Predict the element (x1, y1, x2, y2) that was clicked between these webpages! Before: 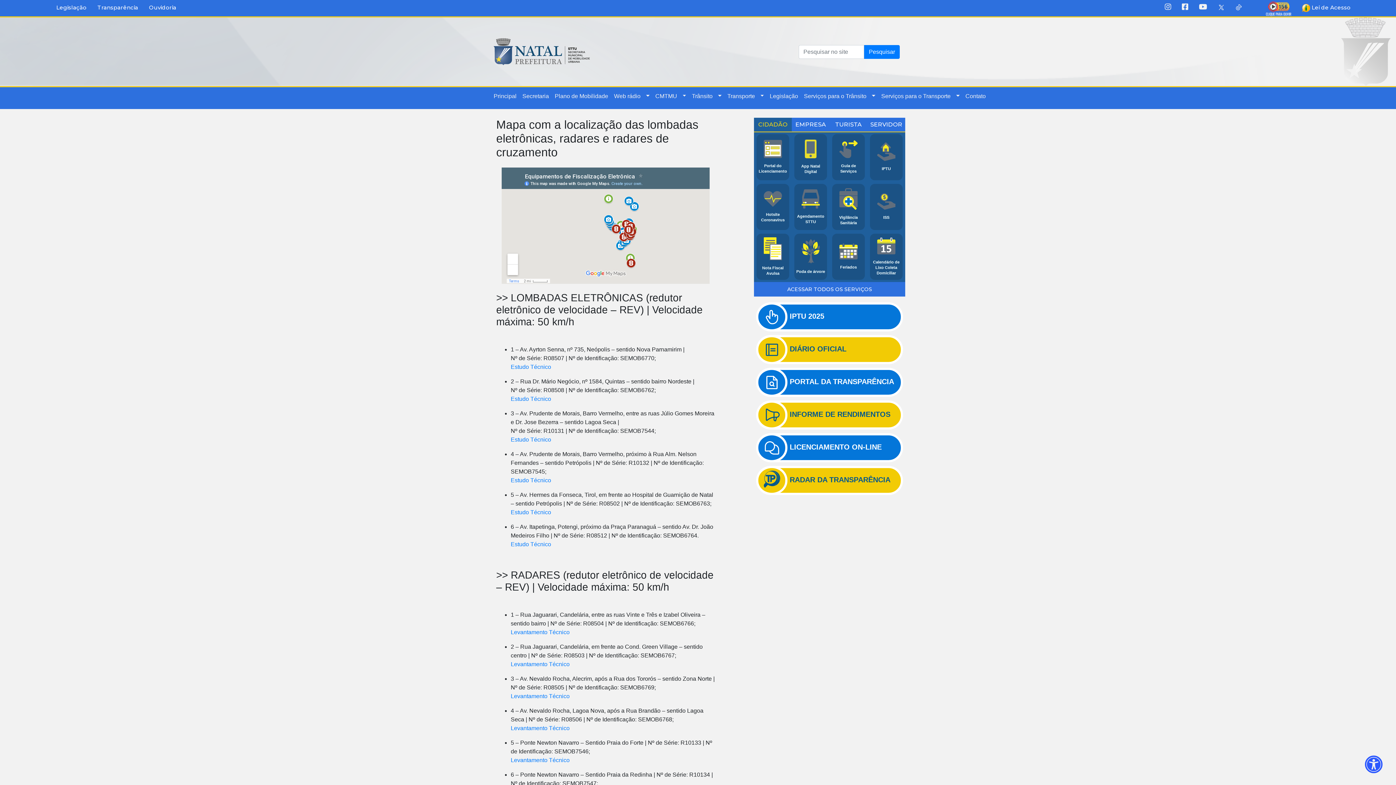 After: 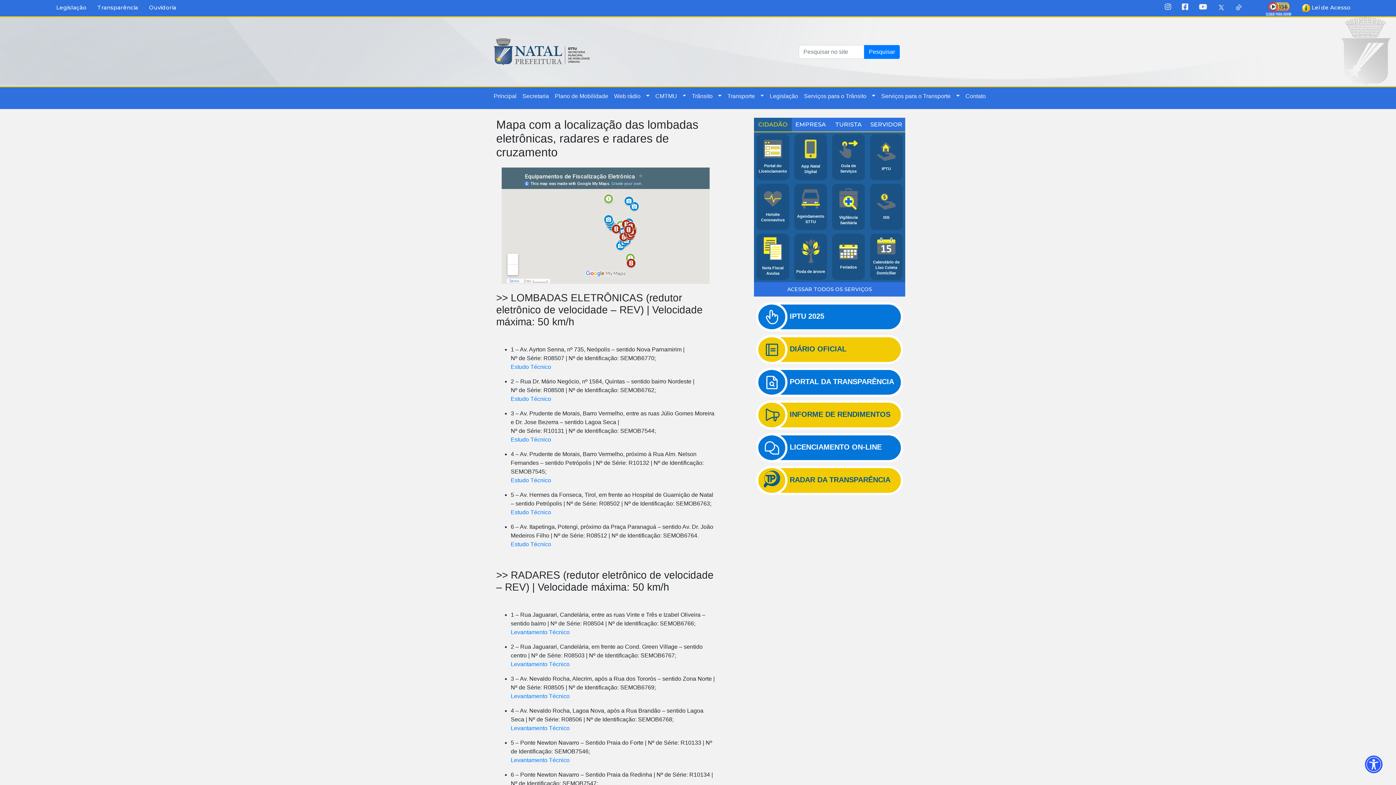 Action: bbox: (1197, 4, 1210, 10) label:  